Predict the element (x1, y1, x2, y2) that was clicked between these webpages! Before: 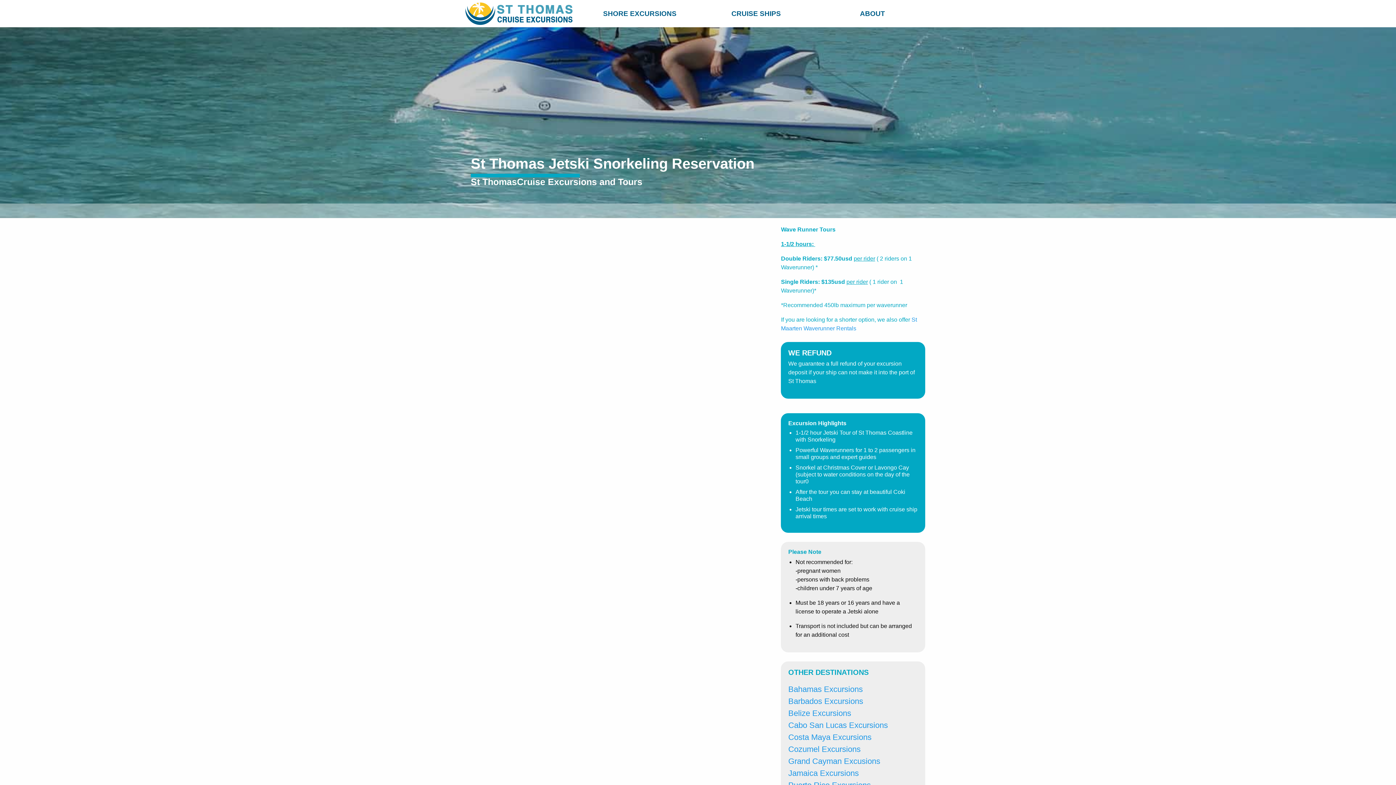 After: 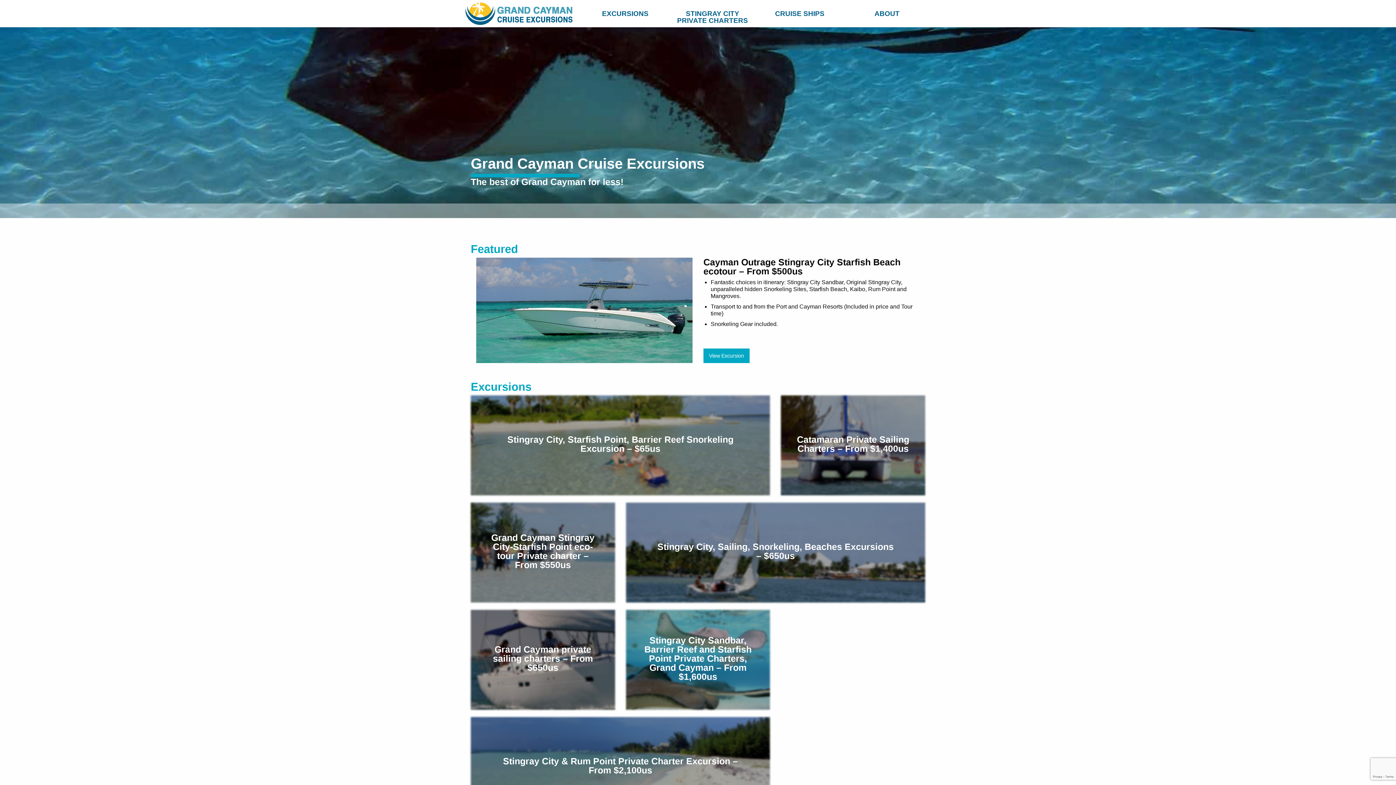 Action: label: Grand Cayman Excusions bbox: (788, 757, 880, 766)